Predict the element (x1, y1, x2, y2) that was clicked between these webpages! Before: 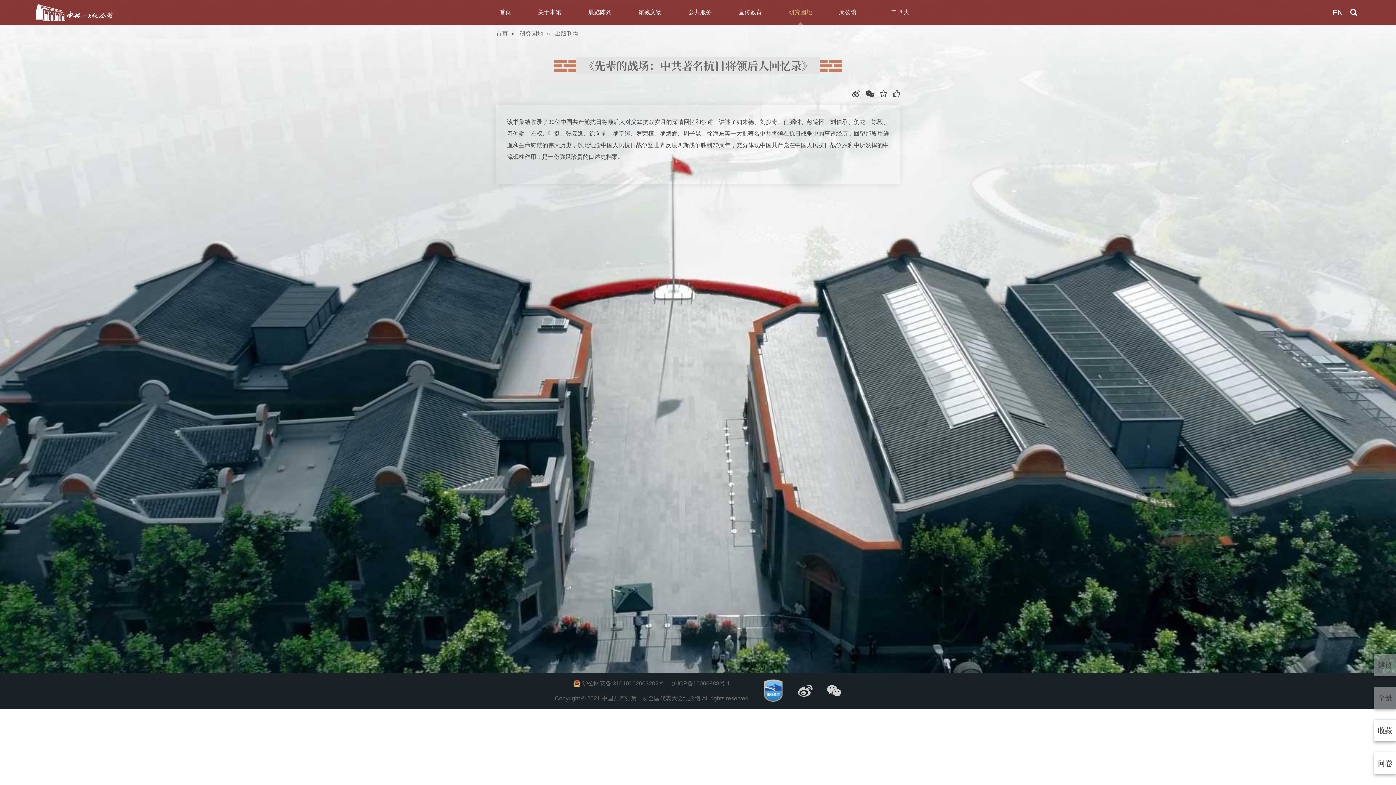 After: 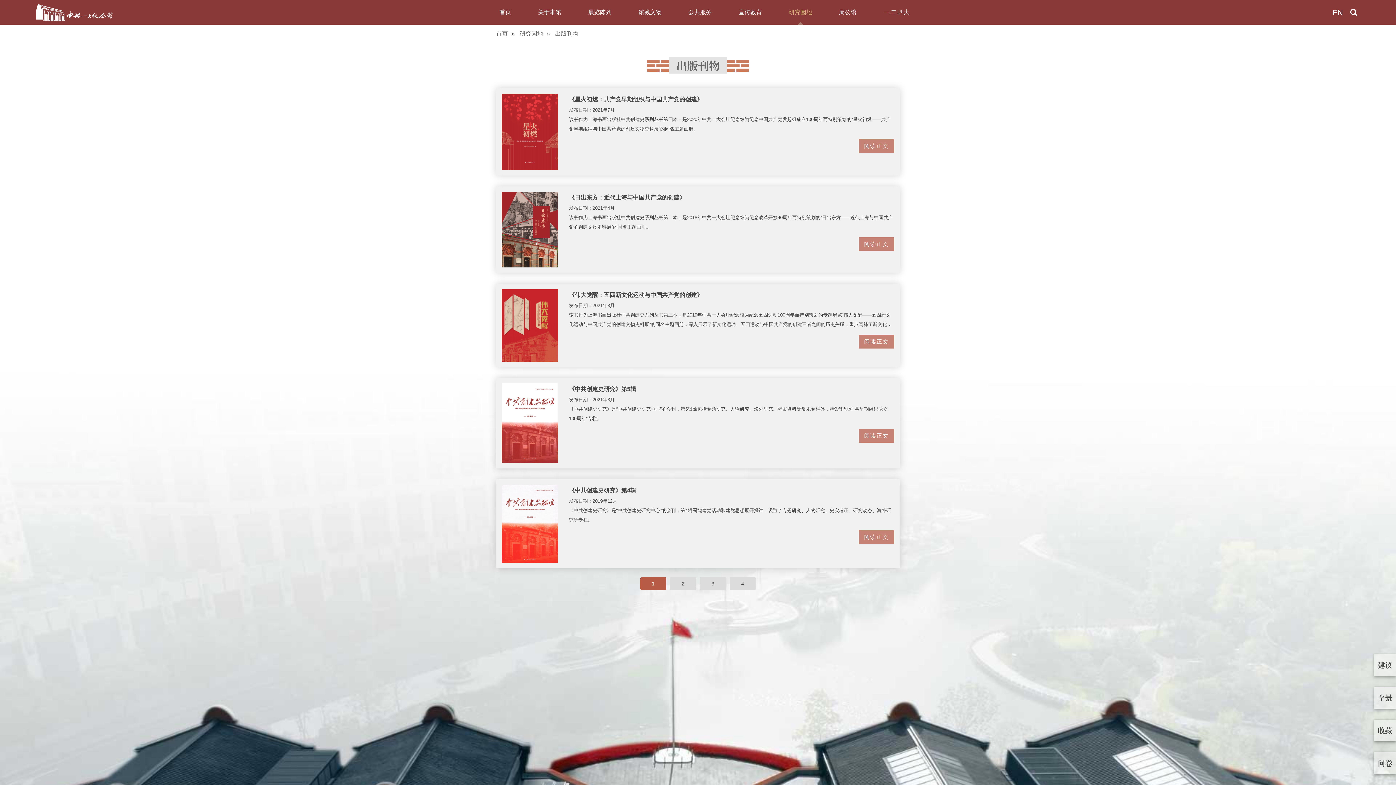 Action: label: 出版刊物 bbox: (555, 30, 578, 36)